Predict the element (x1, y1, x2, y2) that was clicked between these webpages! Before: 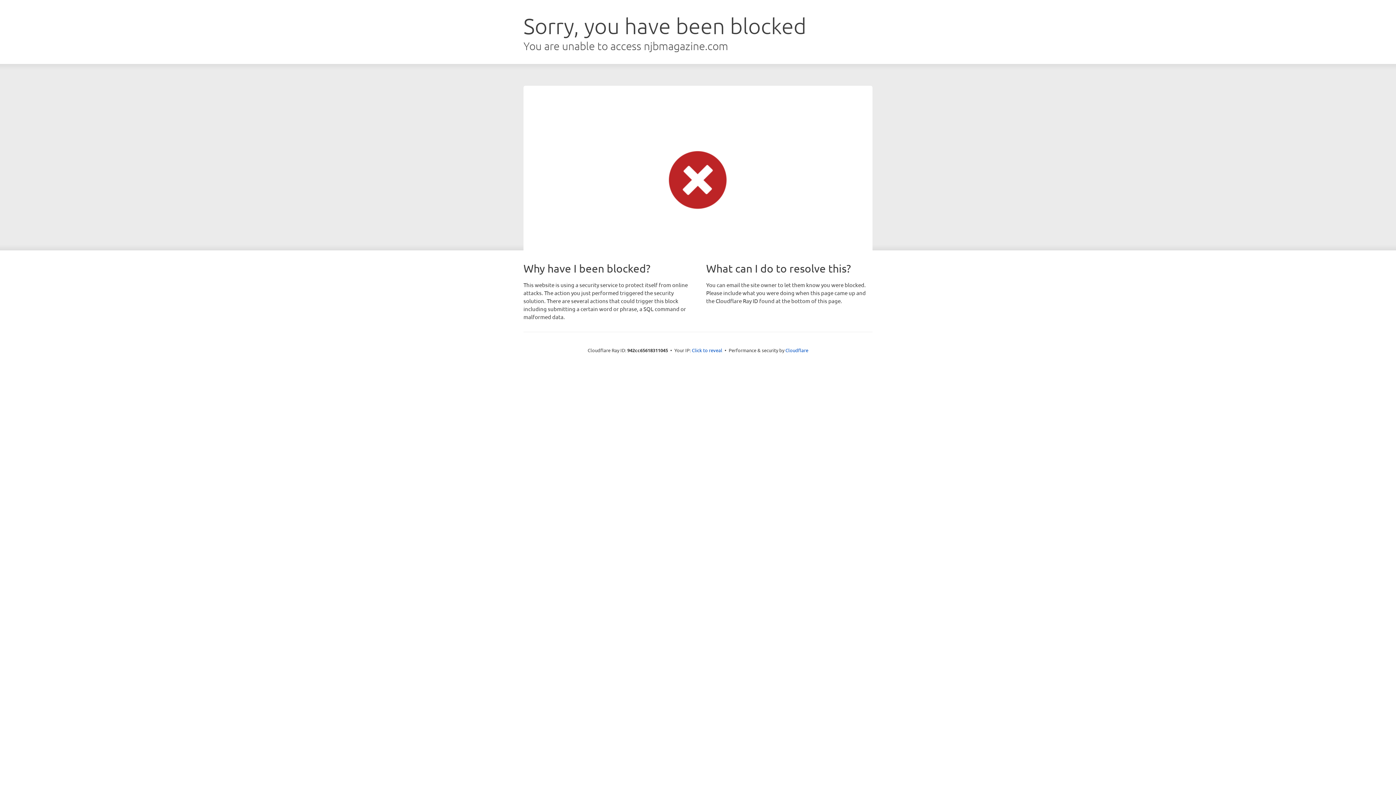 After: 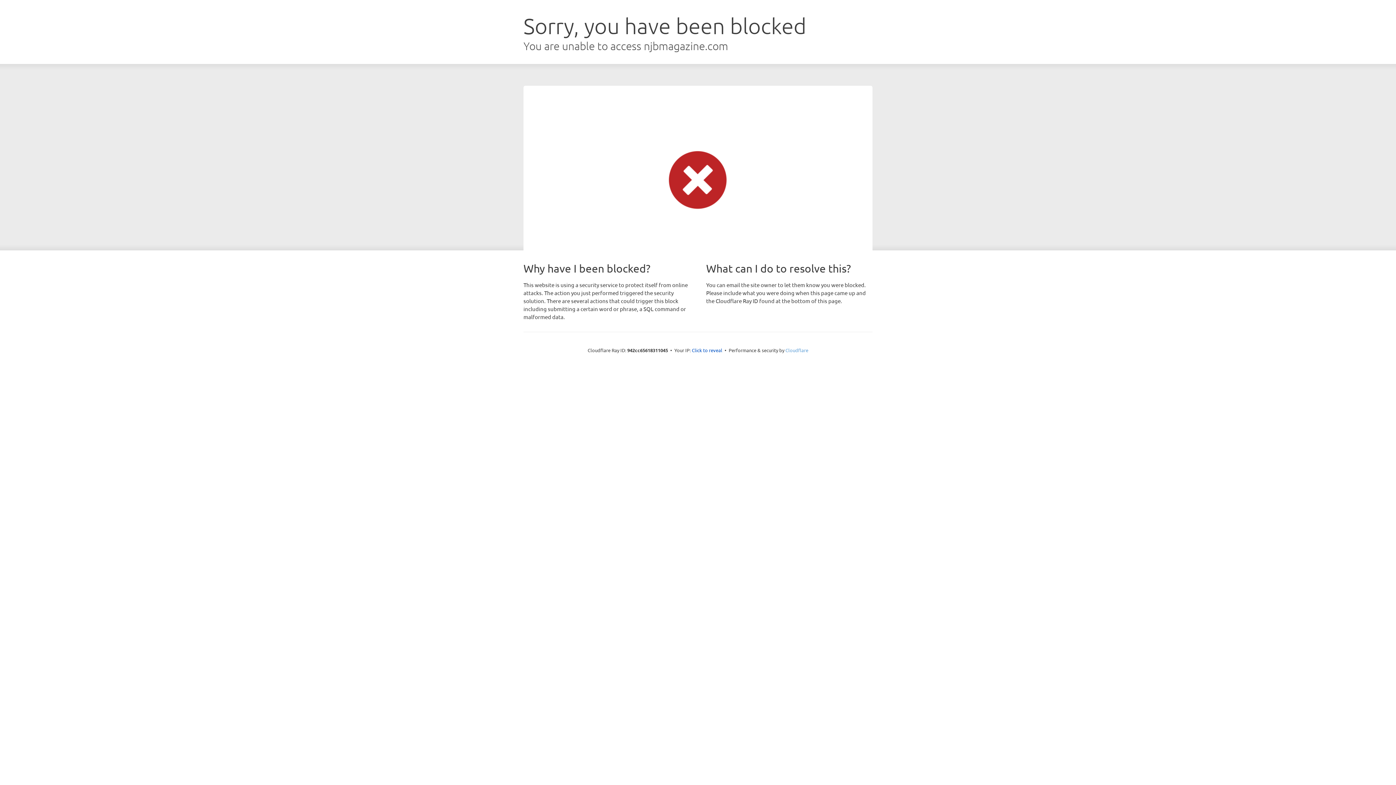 Action: bbox: (785, 347, 808, 353) label: Cloudflare